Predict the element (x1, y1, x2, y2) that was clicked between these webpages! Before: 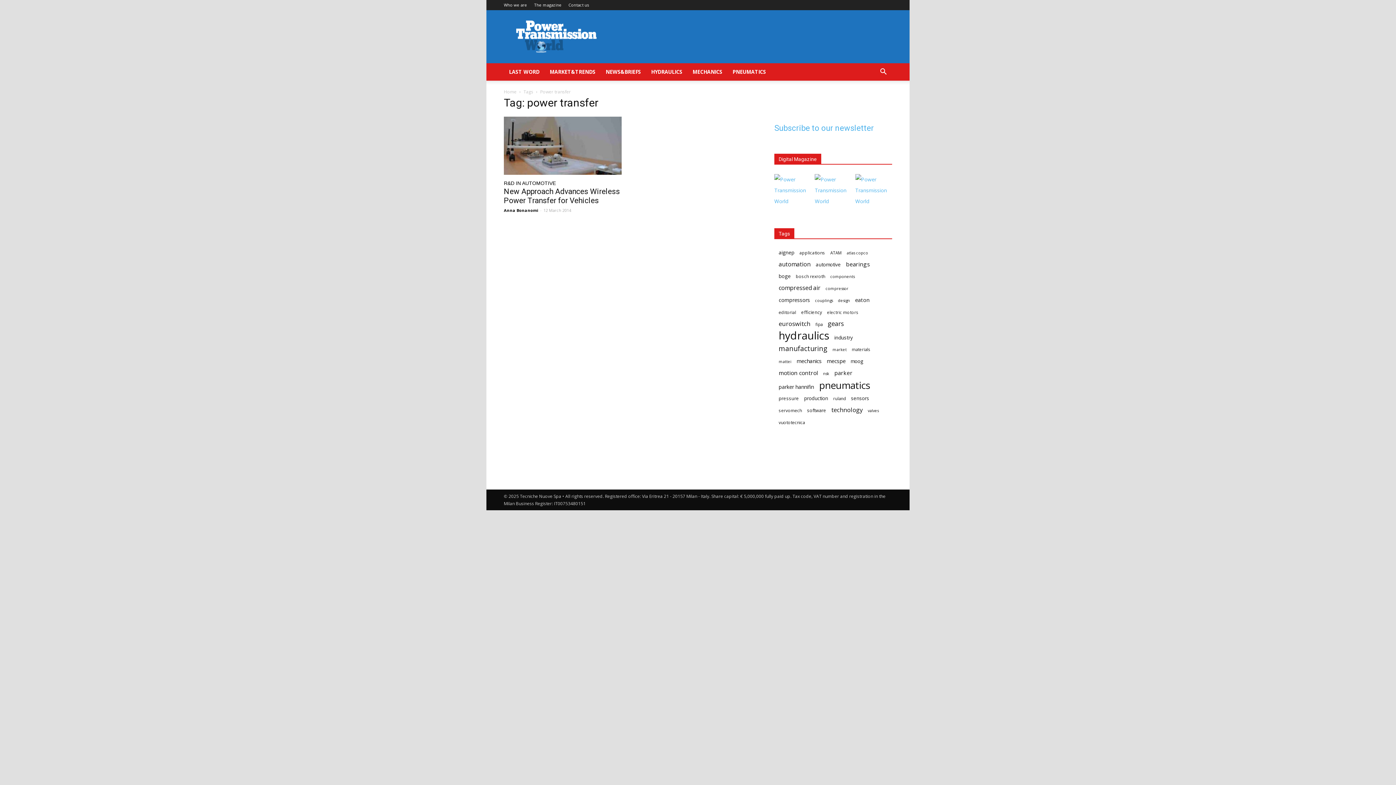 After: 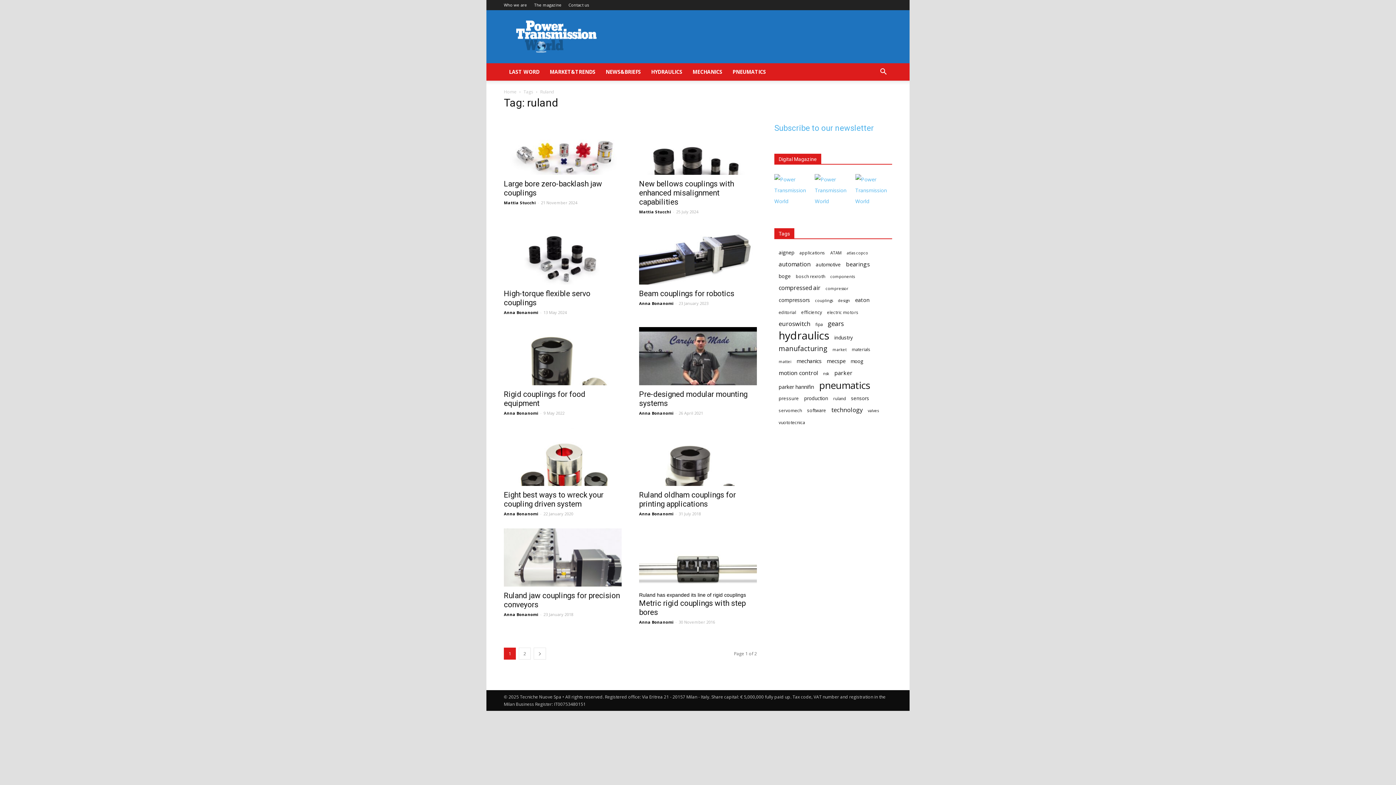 Action: bbox: (833, 394, 846, 402) label: ruland (14 items)